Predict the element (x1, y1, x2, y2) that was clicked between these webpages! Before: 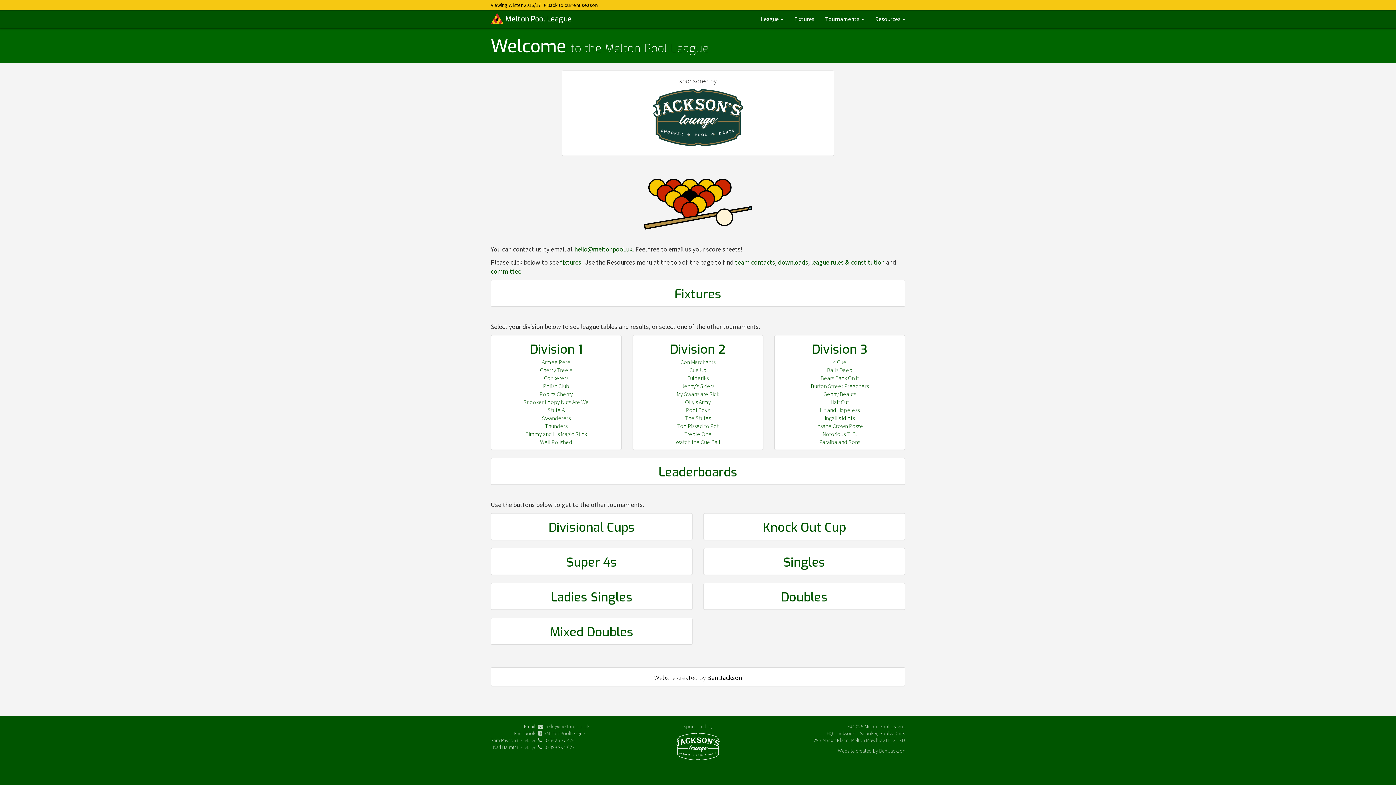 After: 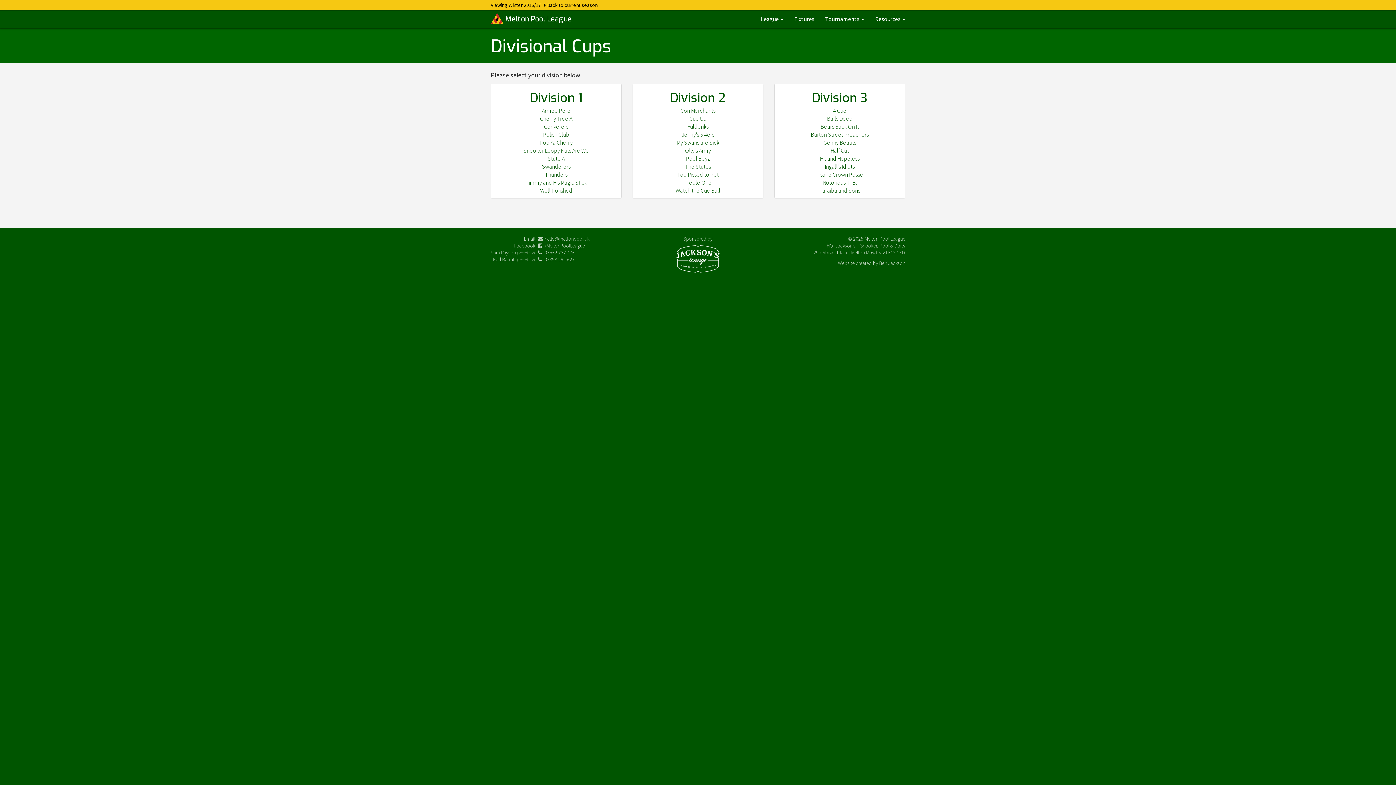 Action: bbox: (490, 513, 692, 540) label: Divisional Cups